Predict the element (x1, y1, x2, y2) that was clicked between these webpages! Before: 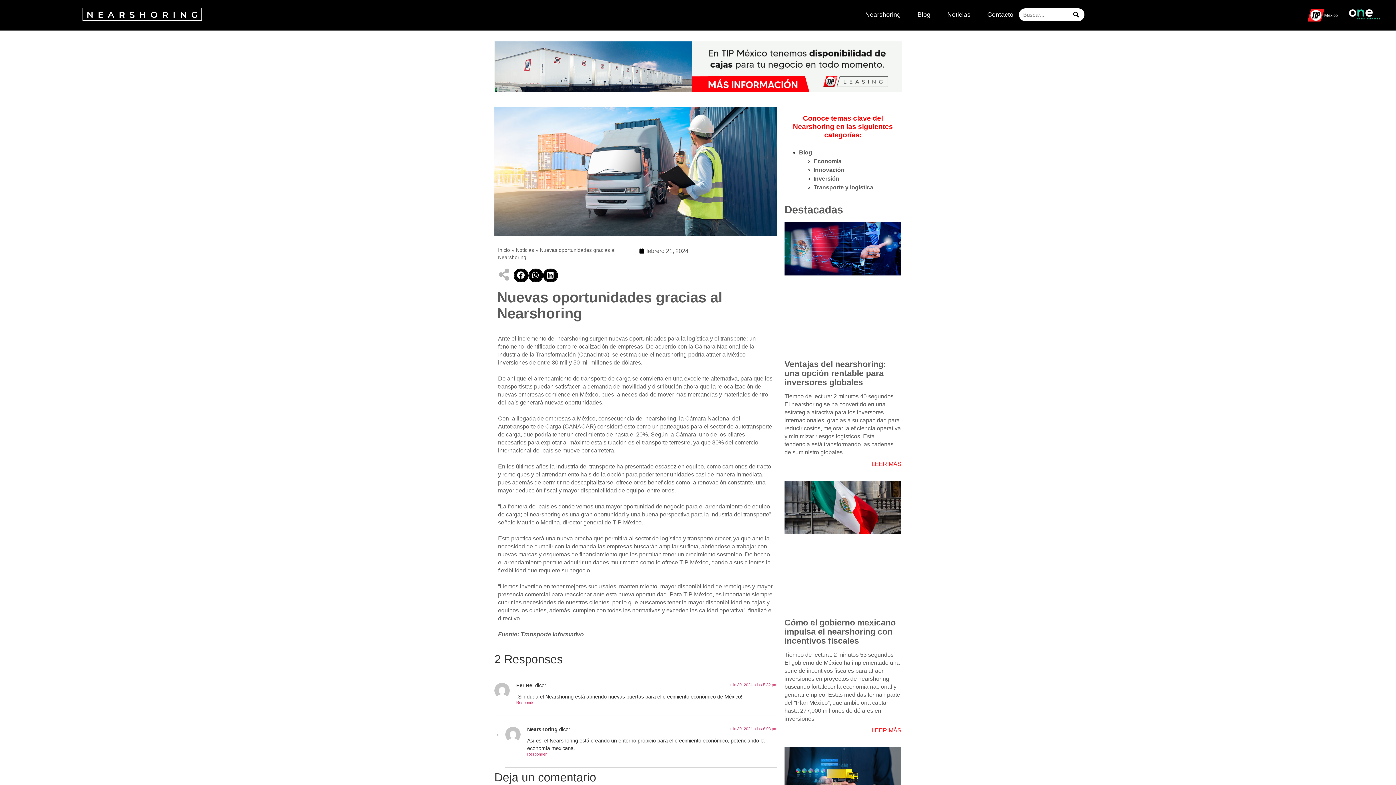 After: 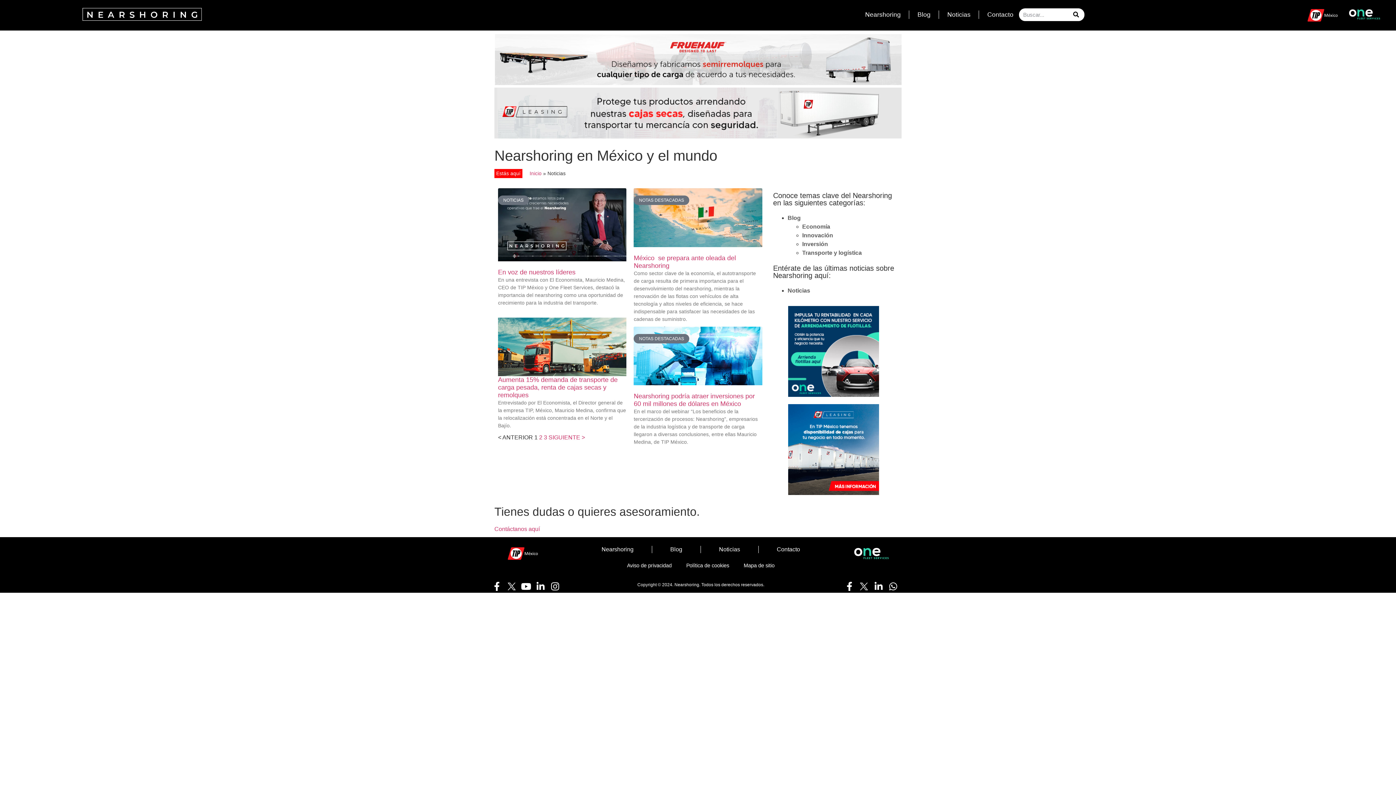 Action: label: Noticias bbox: (942, 6, 976, 22)